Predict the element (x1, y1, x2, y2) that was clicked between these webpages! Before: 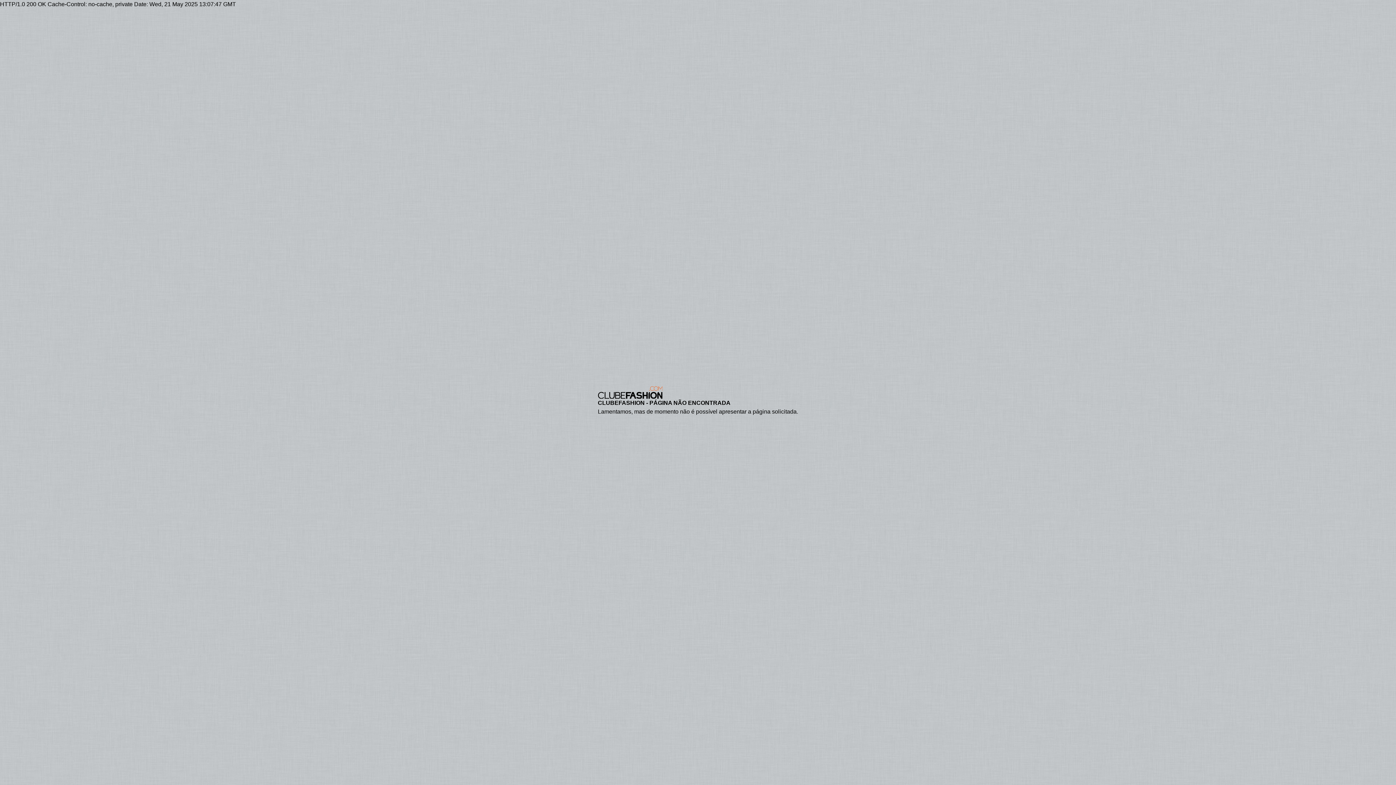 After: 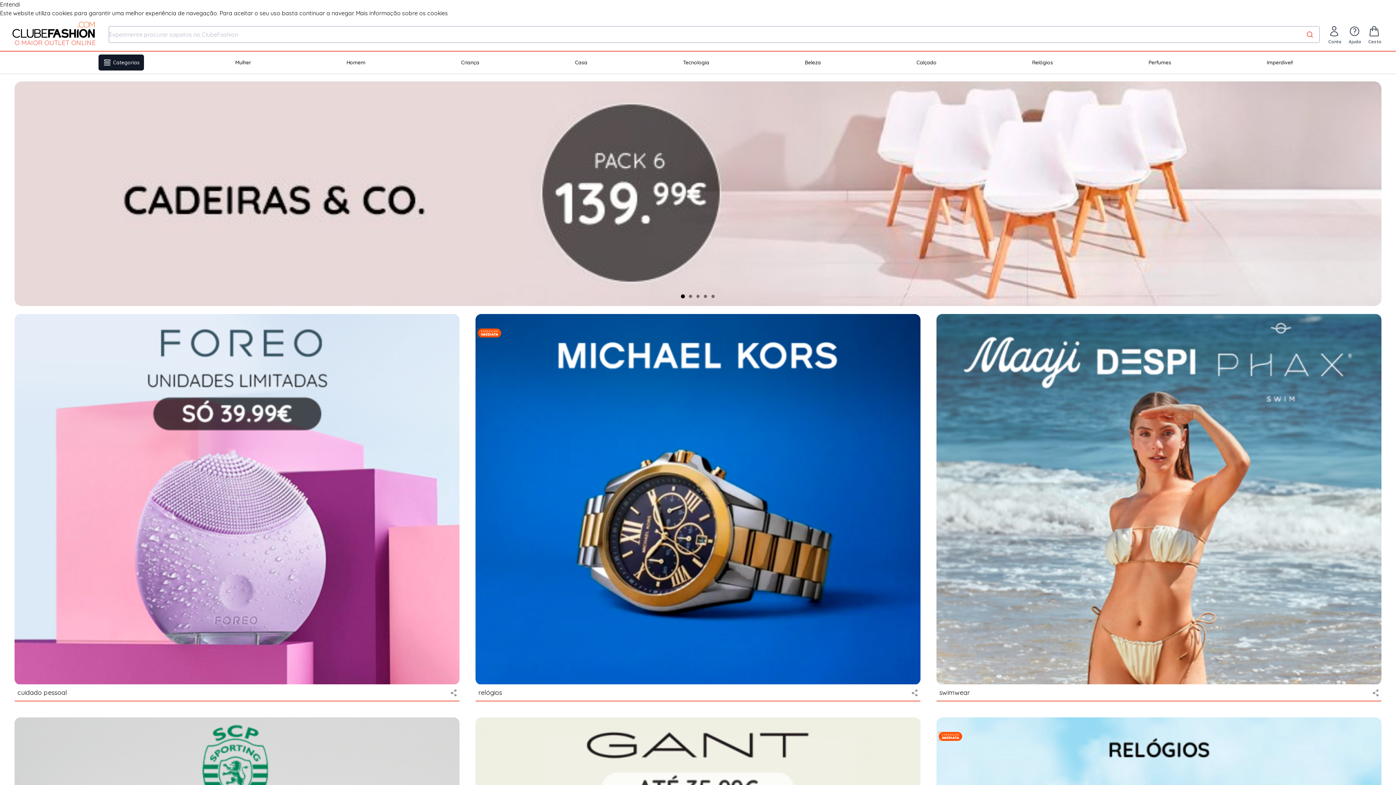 Action: bbox: (598, 386, 798, 399)